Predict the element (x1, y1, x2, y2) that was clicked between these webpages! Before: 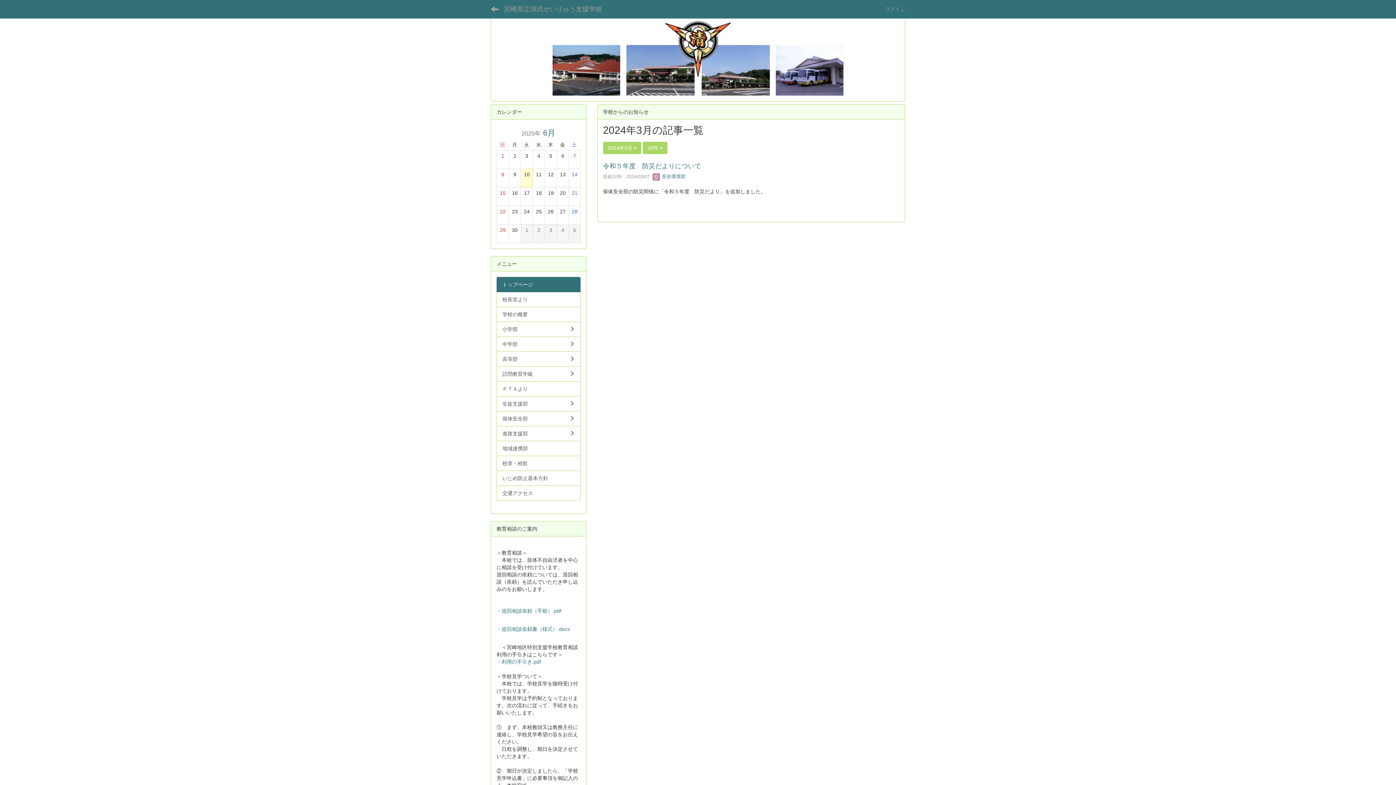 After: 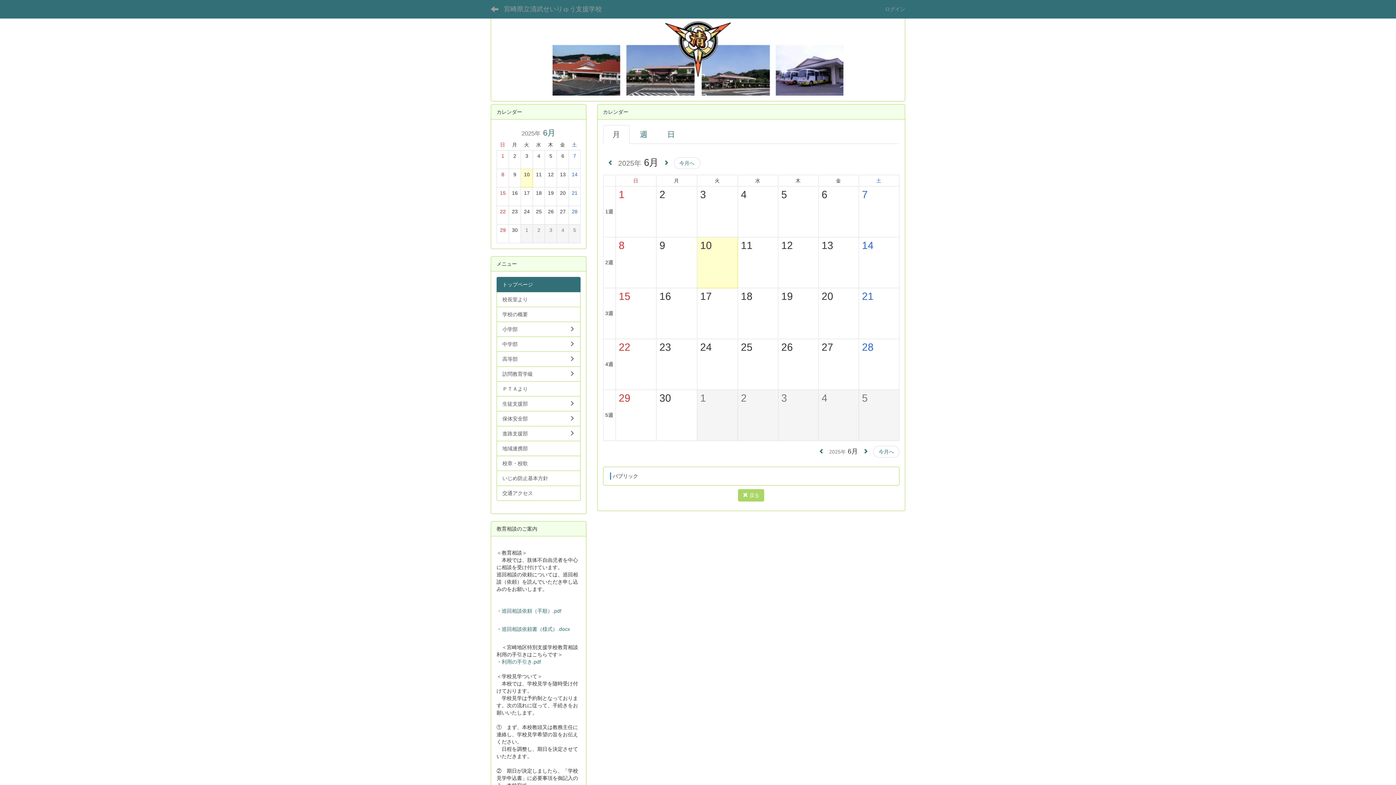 Action: label: 2025年 6月 bbox: (494, 128, 582, 137)